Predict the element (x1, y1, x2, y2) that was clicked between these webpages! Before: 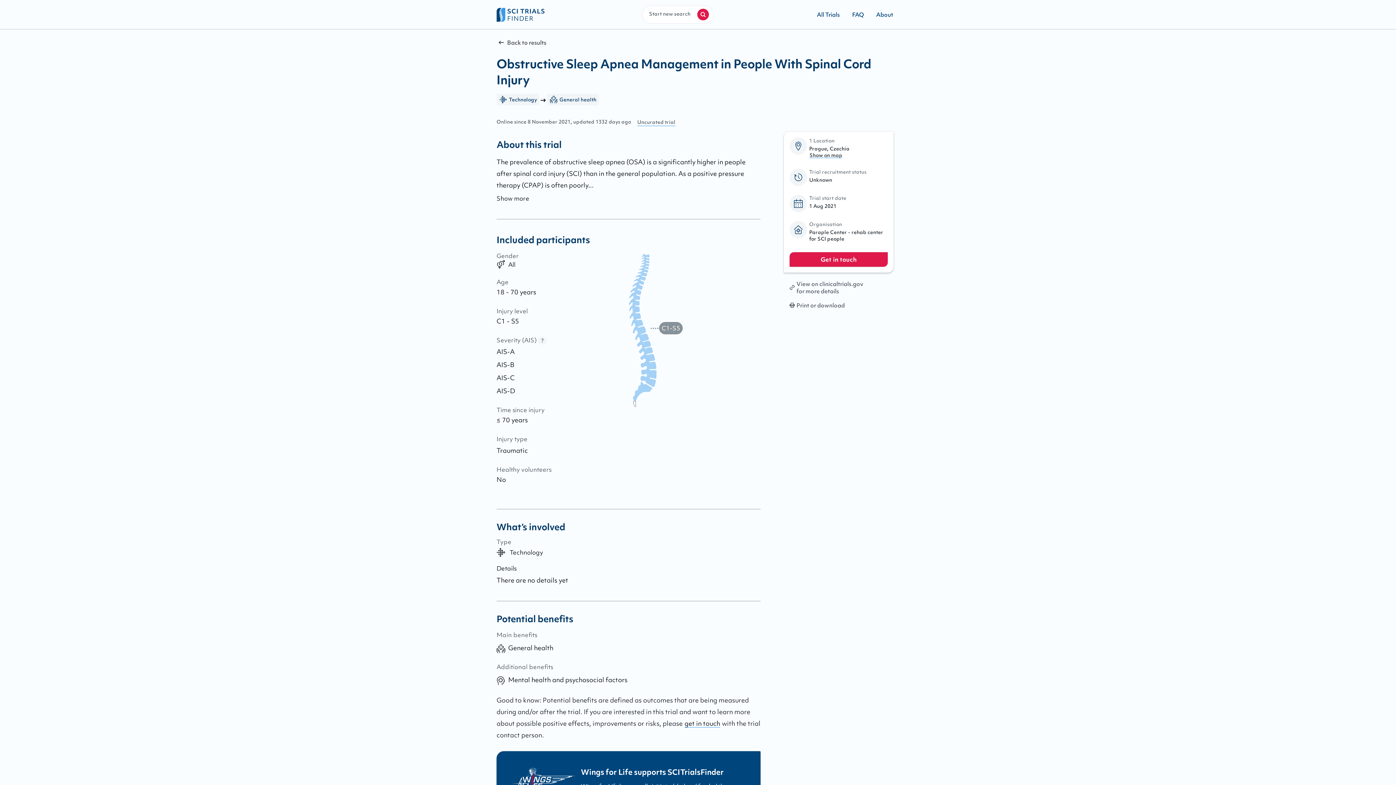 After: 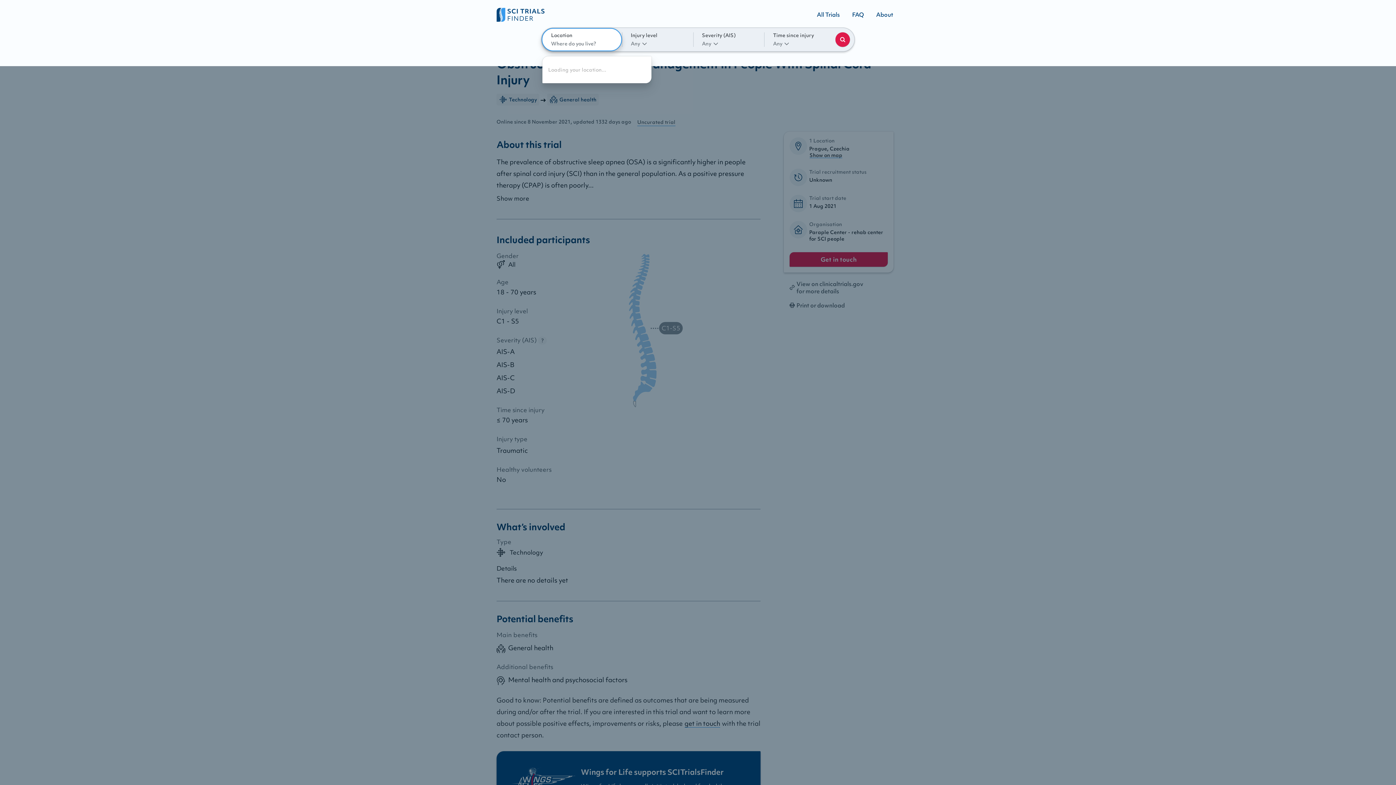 Action: bbox: (695, 8, 711, 20)